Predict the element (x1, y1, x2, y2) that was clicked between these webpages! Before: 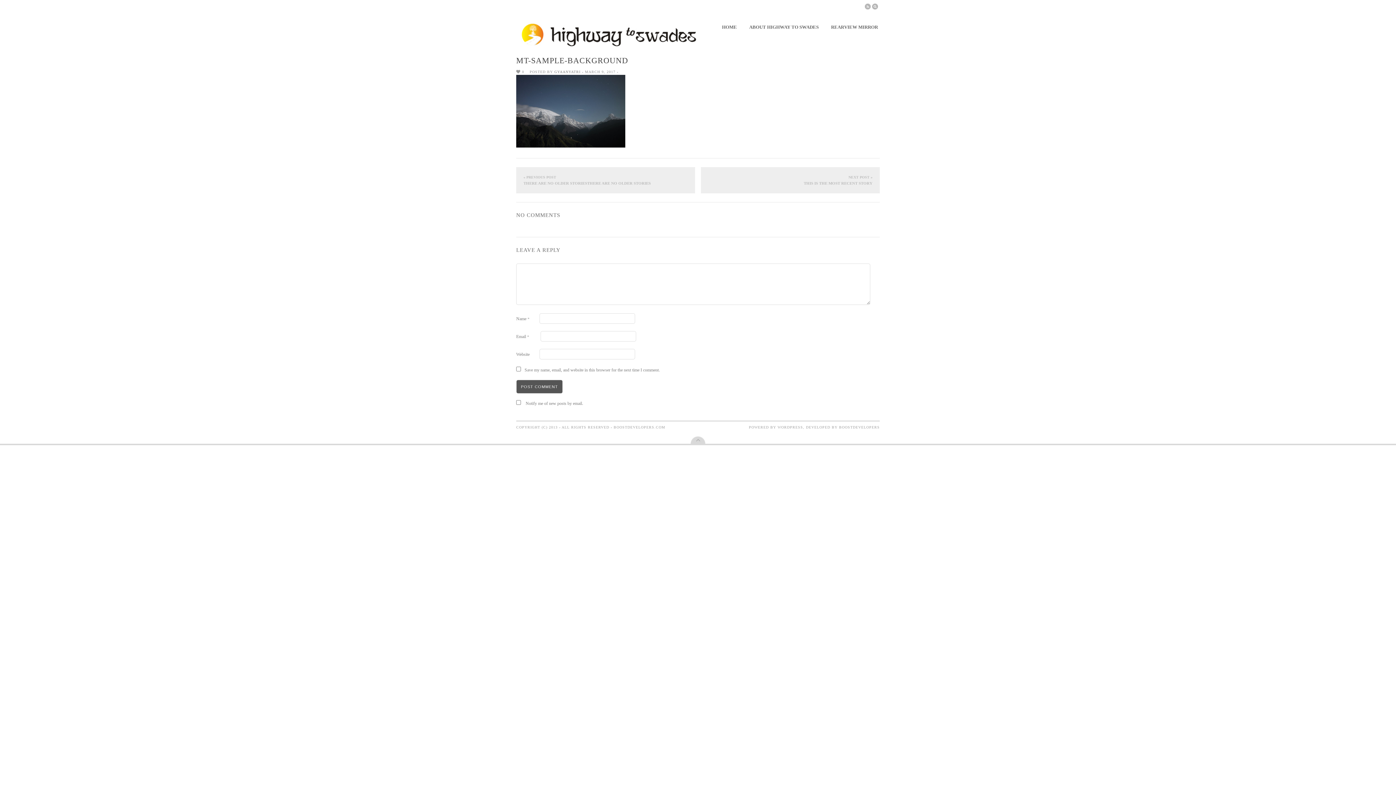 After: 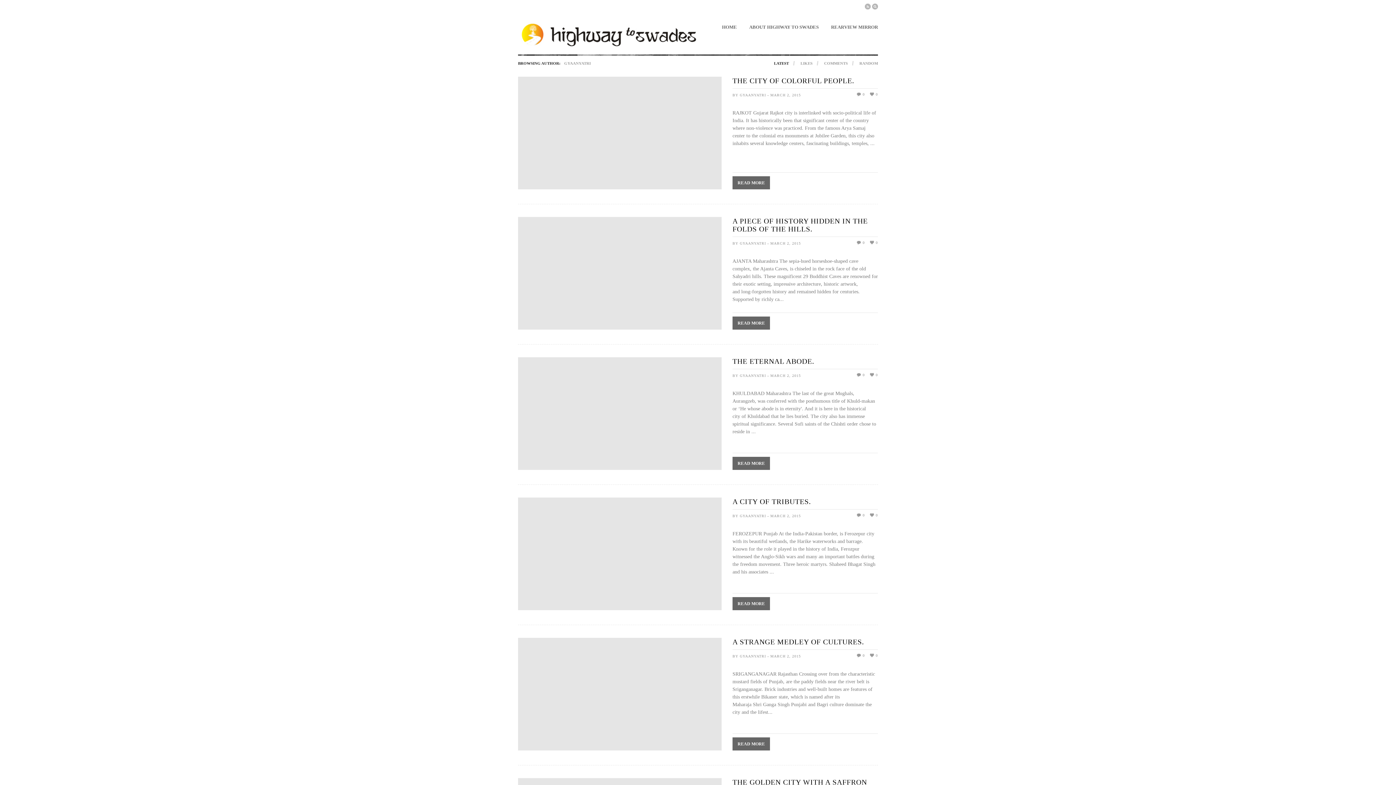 Action: label: GYAANYATRI bbox: (554, 69, 580, 73)